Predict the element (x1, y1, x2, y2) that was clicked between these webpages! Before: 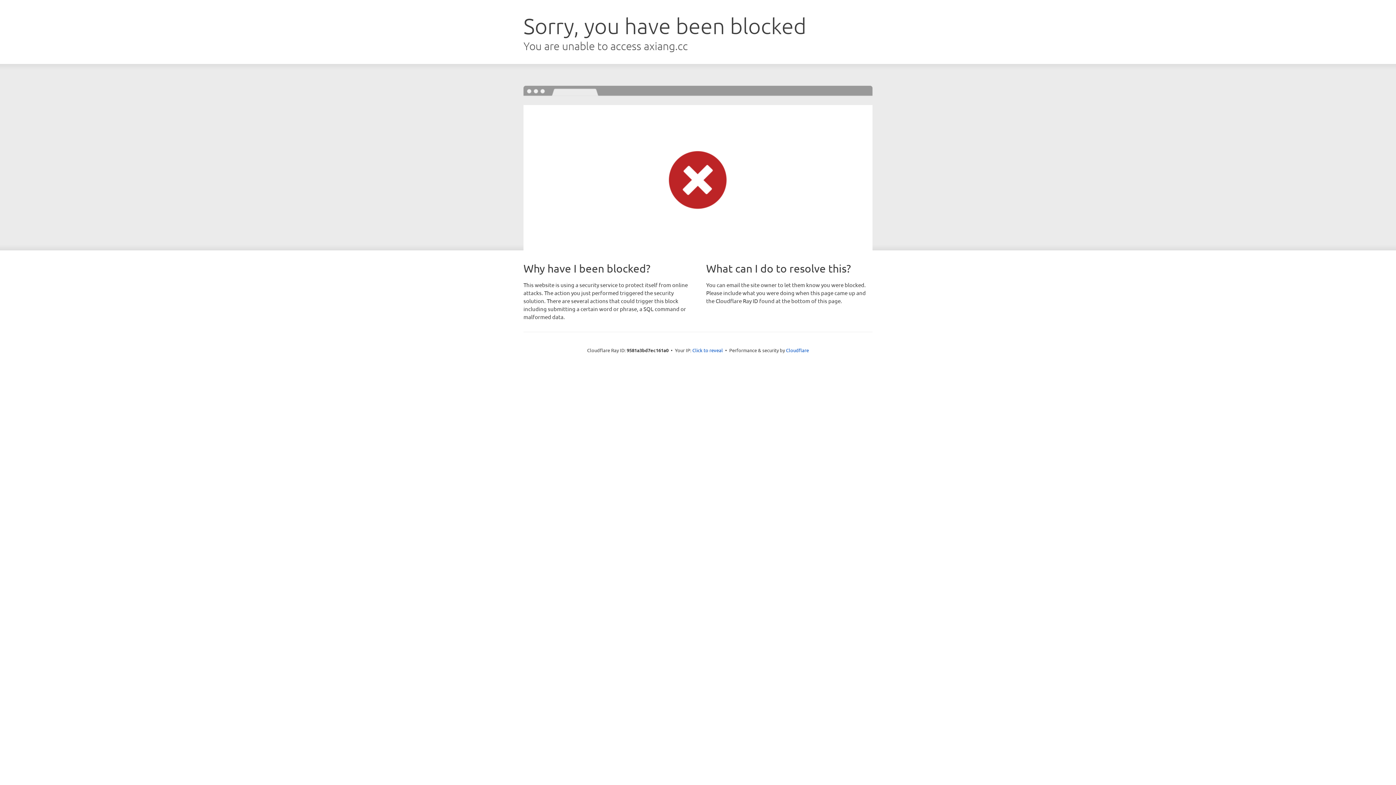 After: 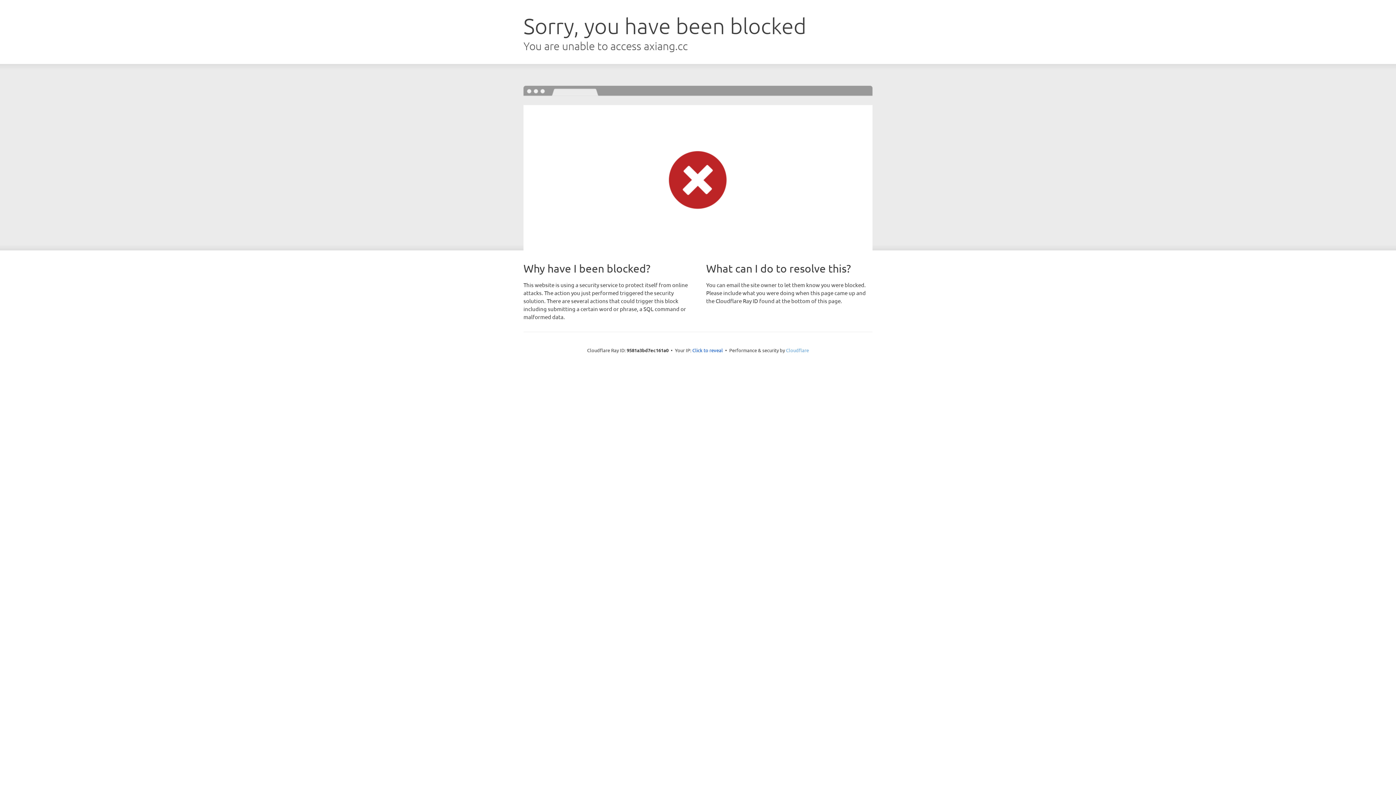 Action: bbox: (786, 347, 809, 353) label: Cloudflare